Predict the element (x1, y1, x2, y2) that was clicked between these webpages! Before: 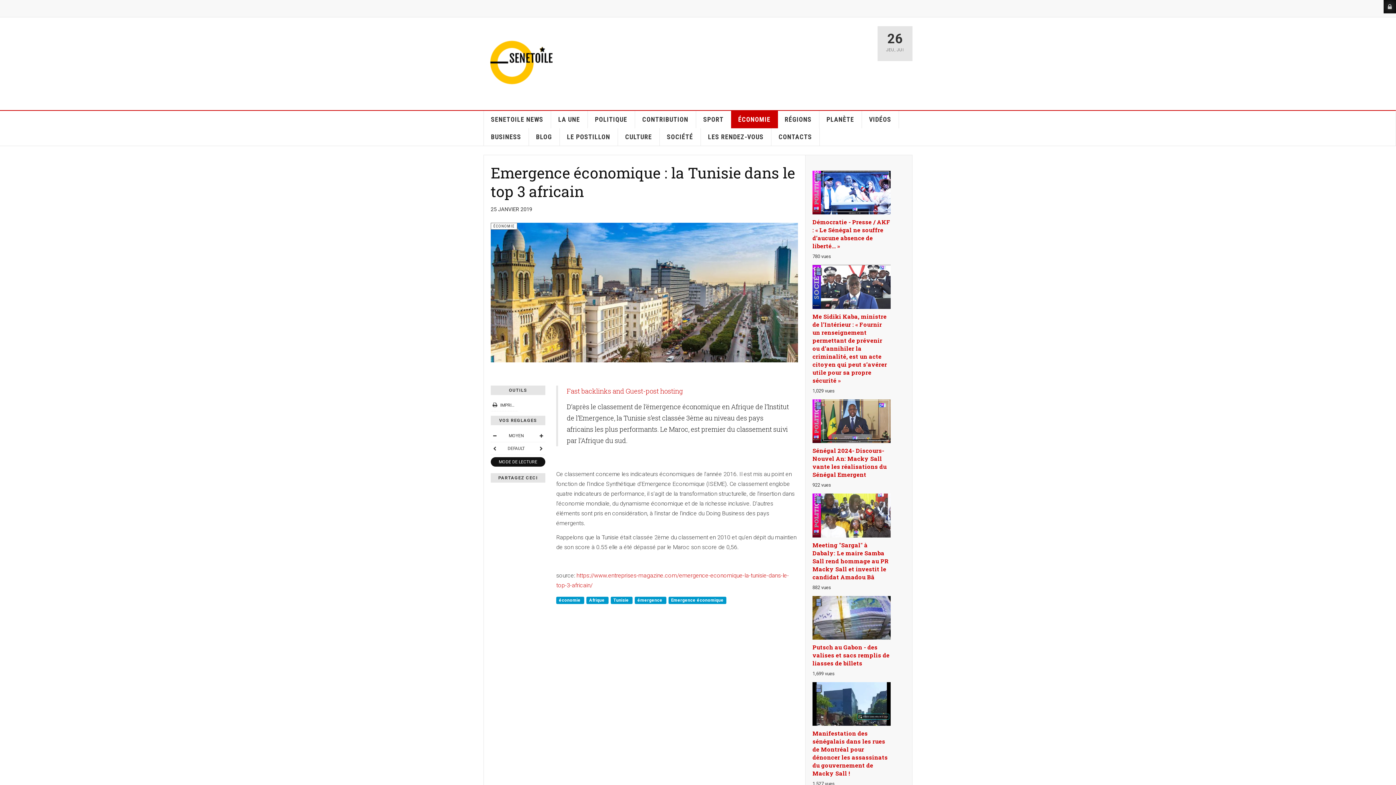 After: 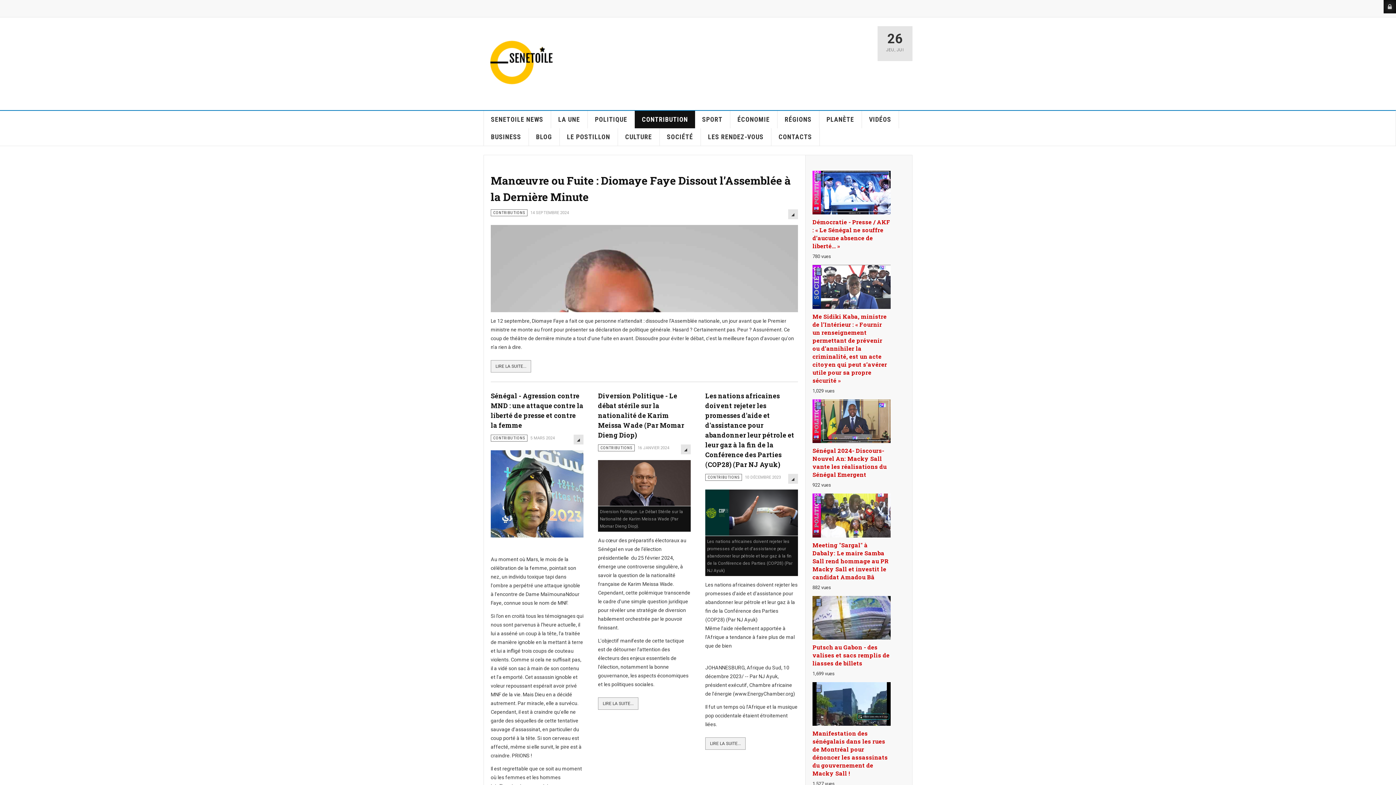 Action: bbox: (635, 110, 696, 128) label: CONTRIBUTION